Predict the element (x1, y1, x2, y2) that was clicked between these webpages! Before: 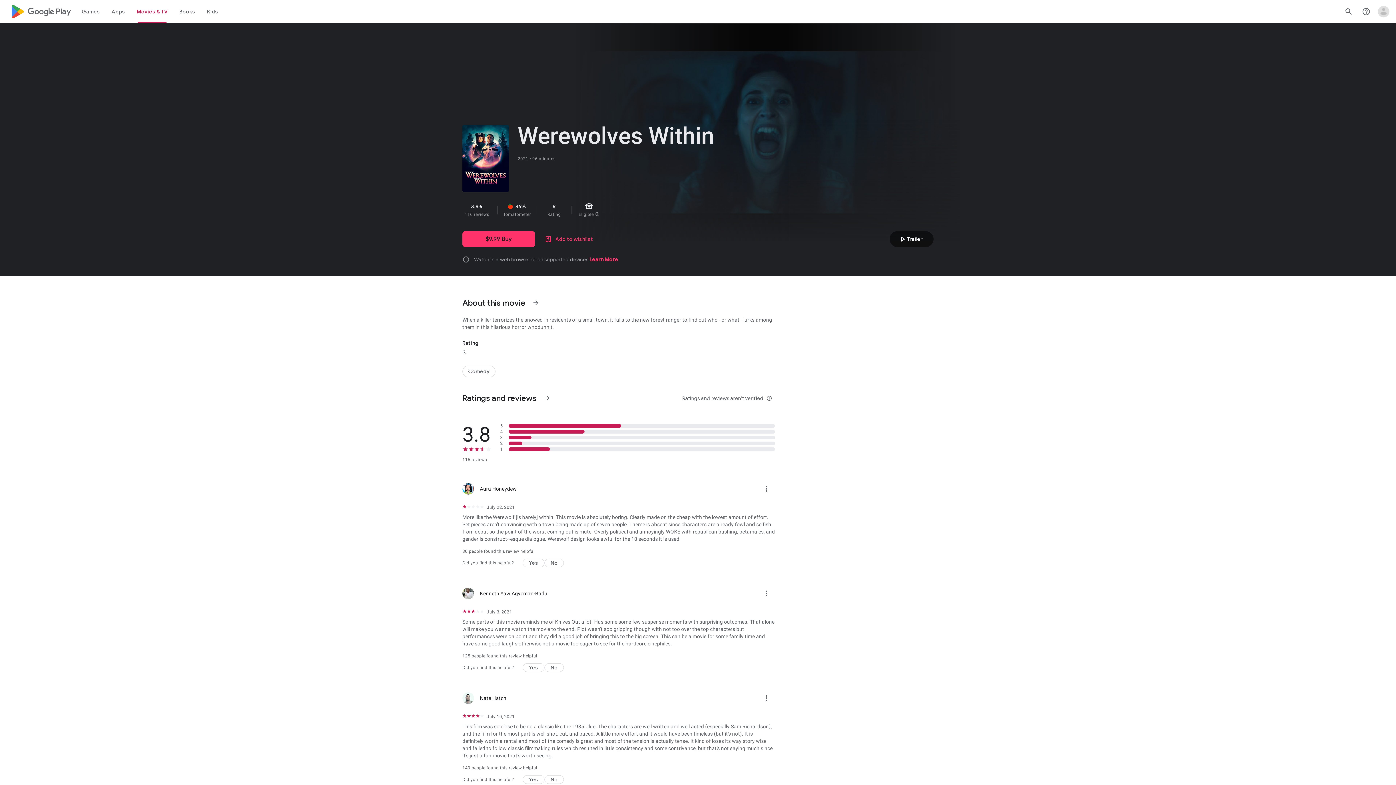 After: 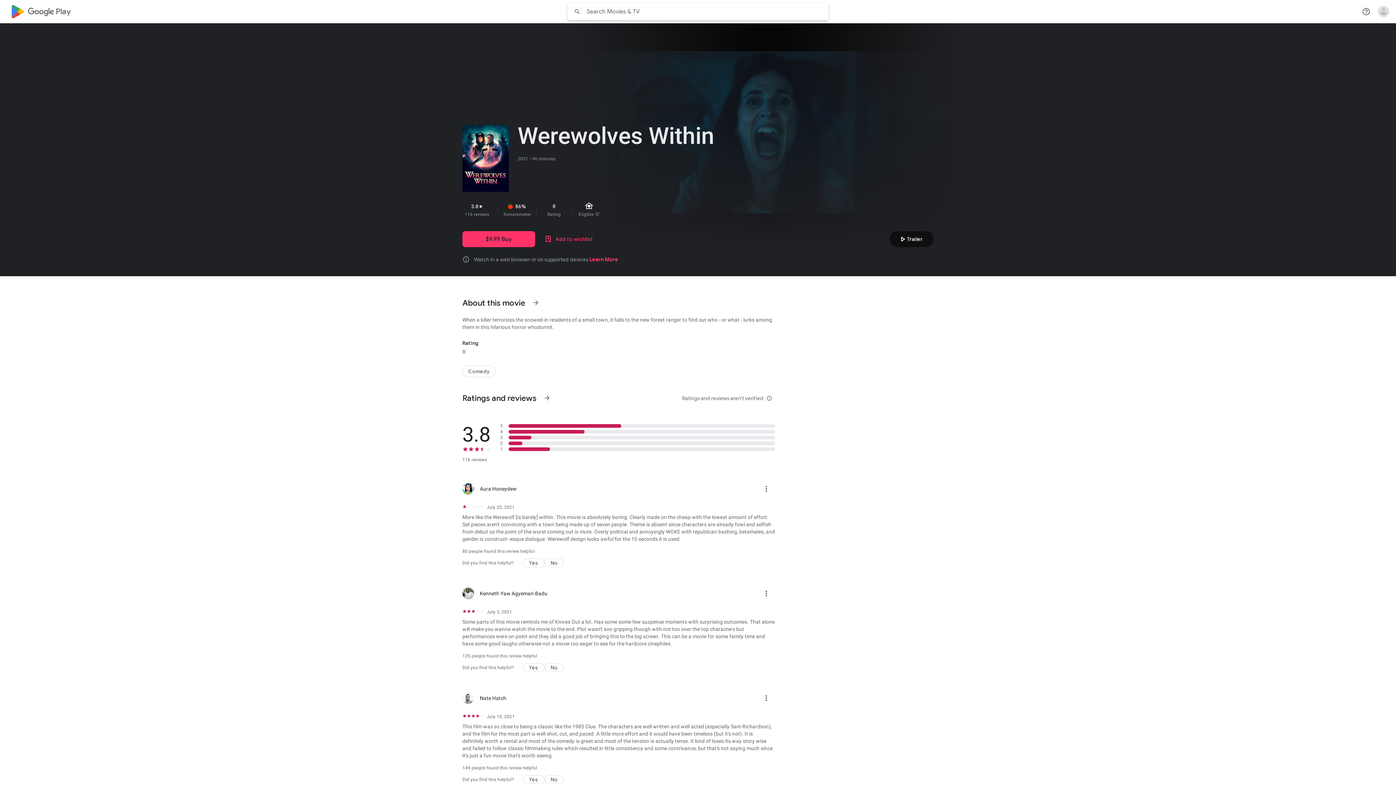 Action: label: Search bbox: (1340, 2, 1357, 20)